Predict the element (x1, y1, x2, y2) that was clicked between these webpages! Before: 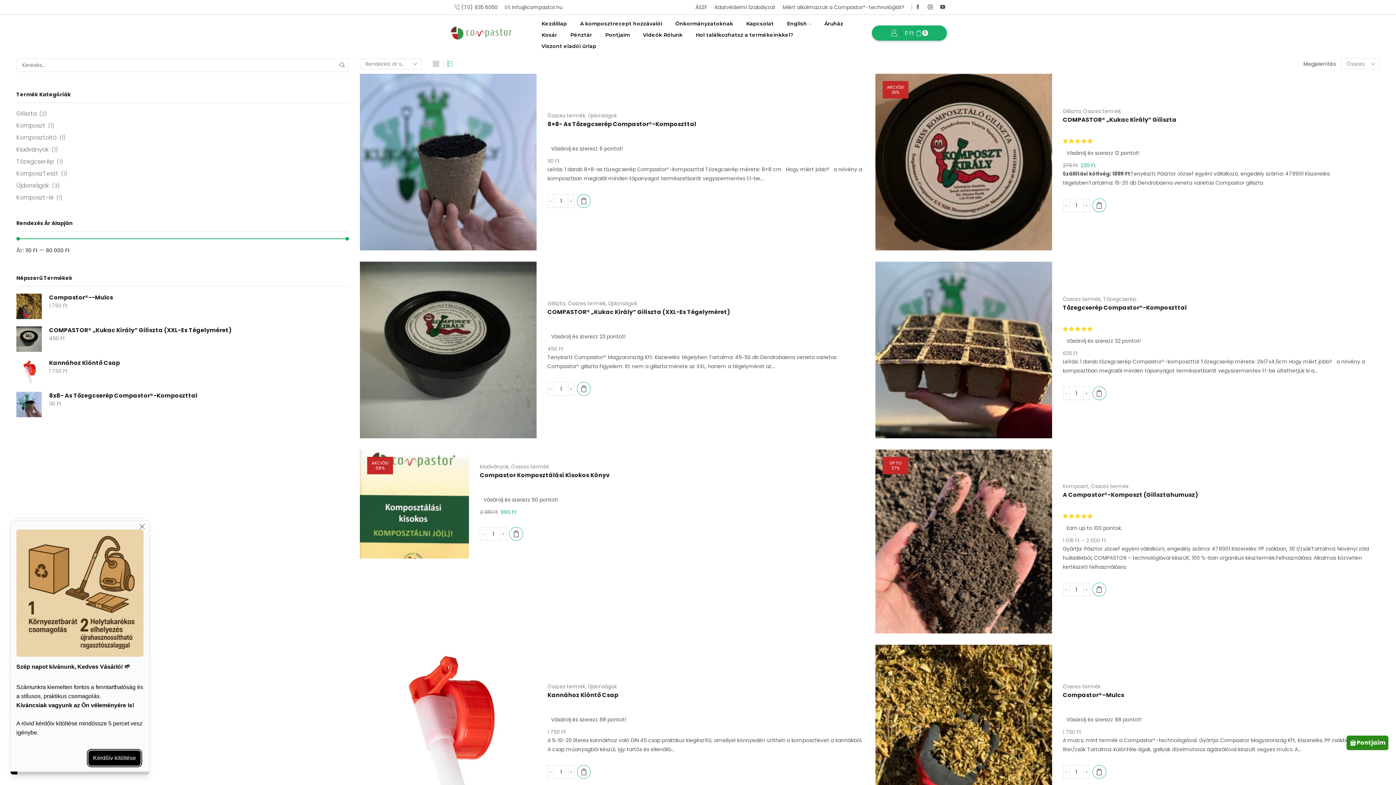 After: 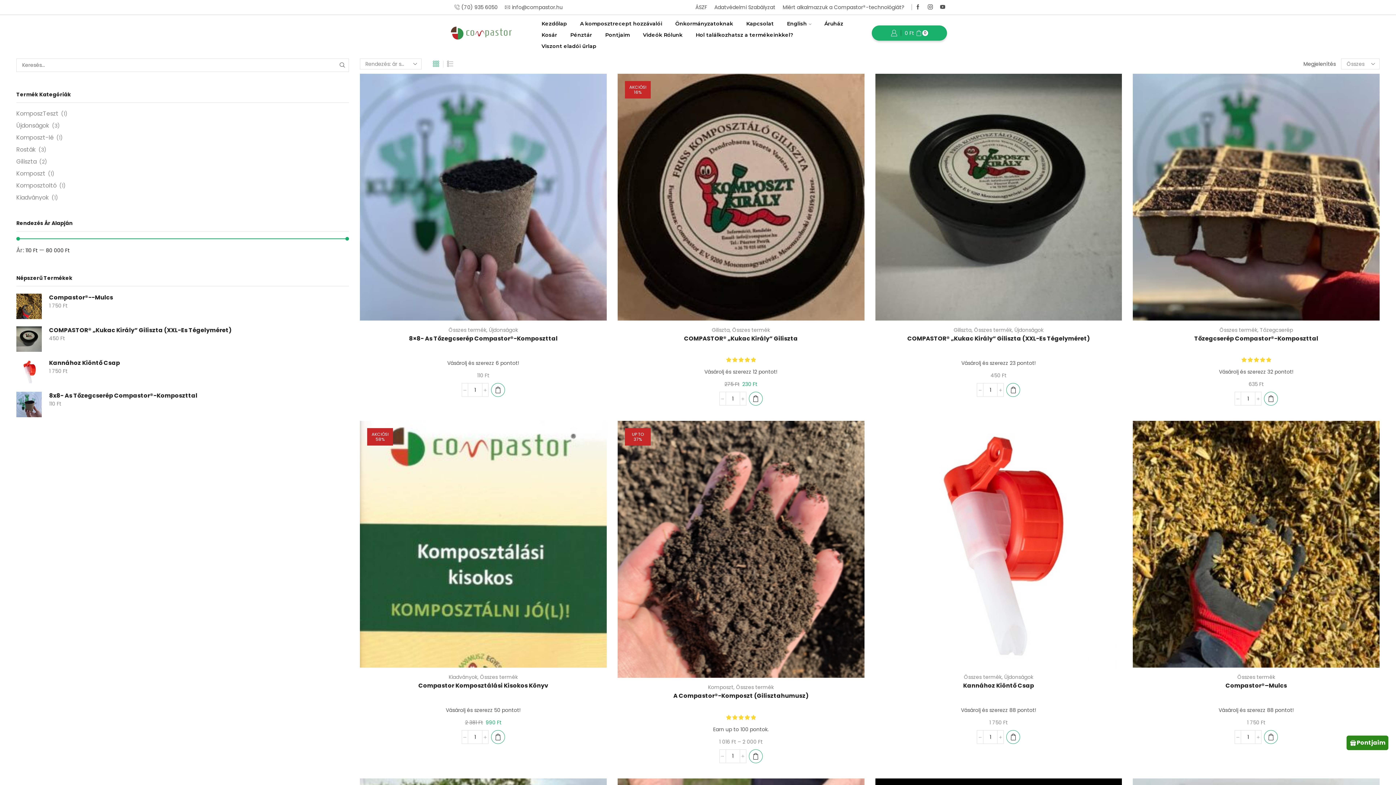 Action: bbox: (1091, 482, 1128, 490) label: Összes termék